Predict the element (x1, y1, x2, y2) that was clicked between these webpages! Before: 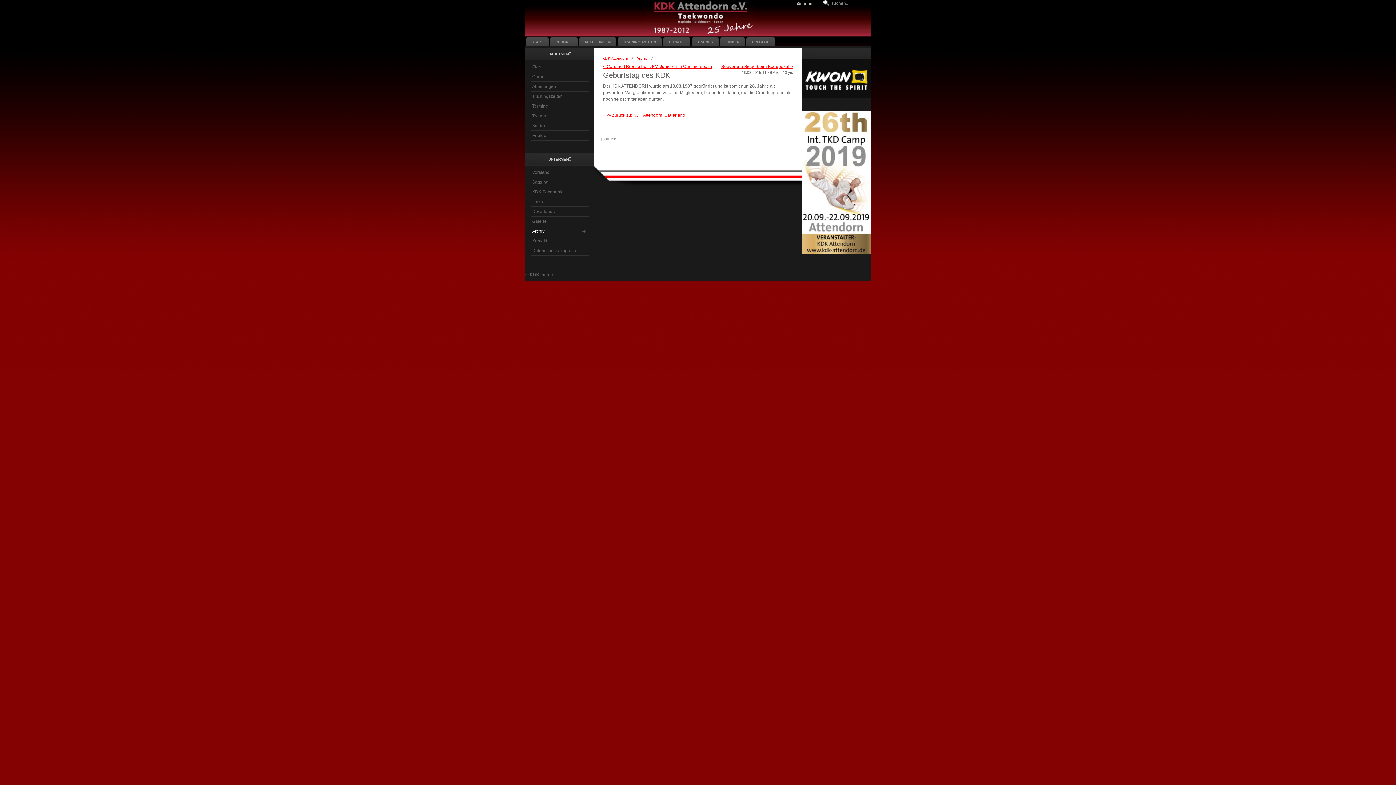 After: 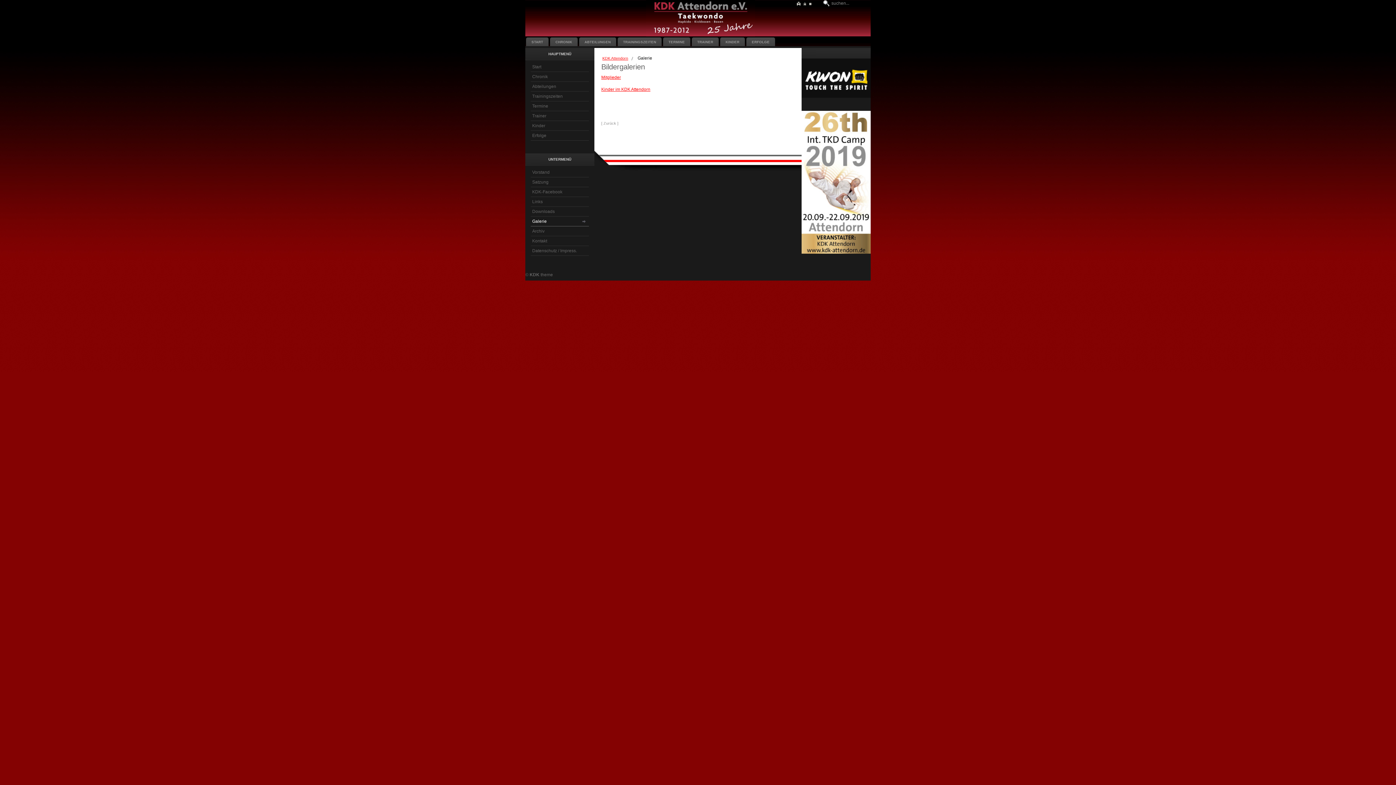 Action: bbox: (530, 216, 589, 226) label: Galerie